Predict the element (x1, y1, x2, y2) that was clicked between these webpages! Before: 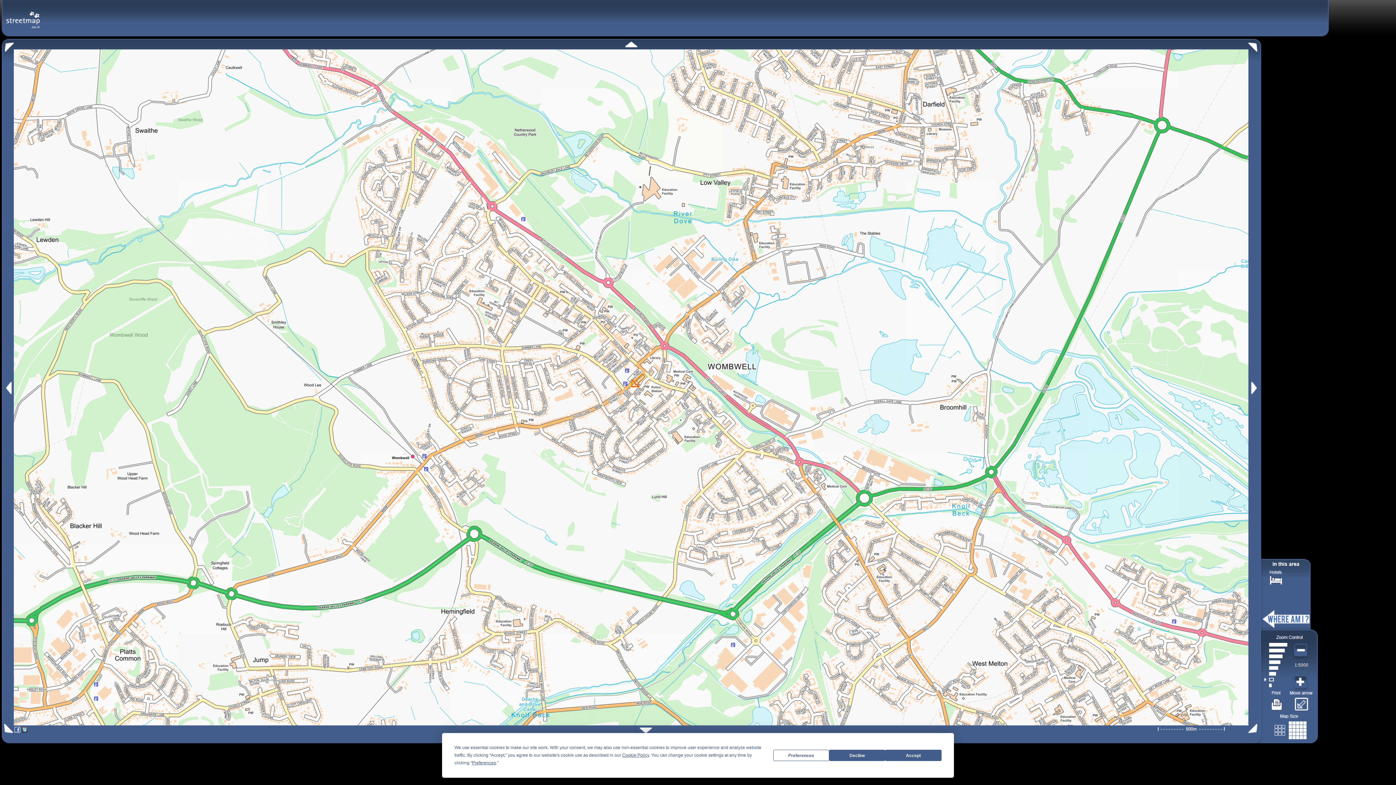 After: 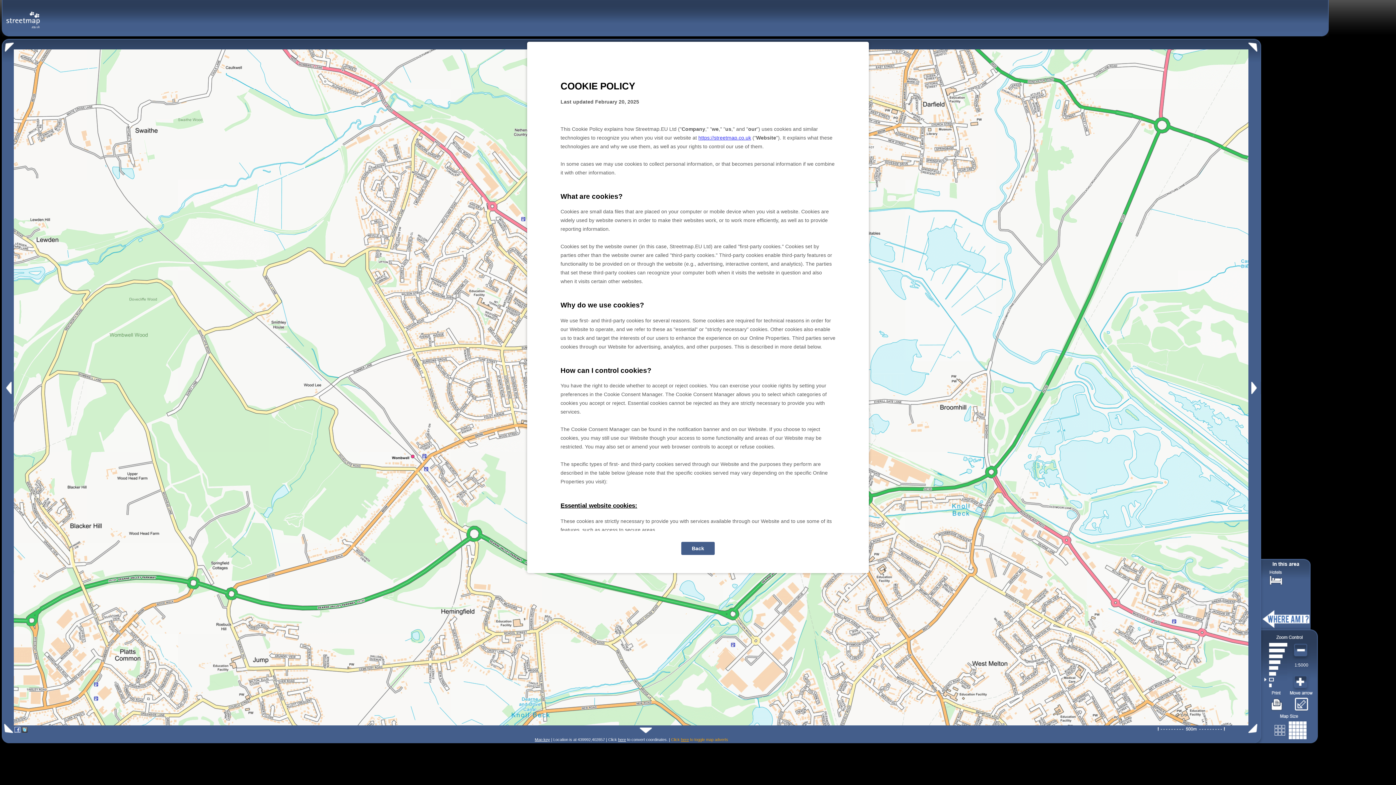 Action: bbox: (622, 753, 649, 758) label: Cookie Policy